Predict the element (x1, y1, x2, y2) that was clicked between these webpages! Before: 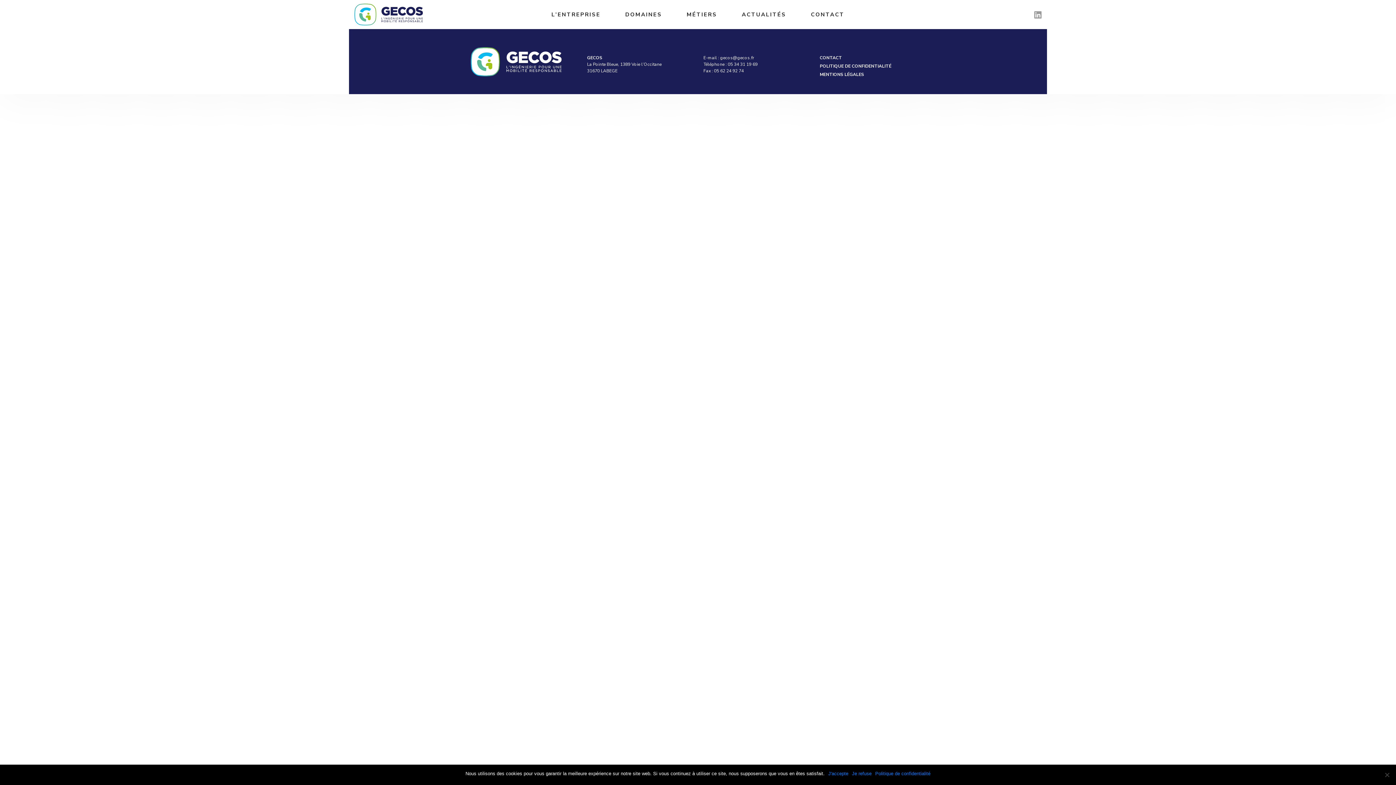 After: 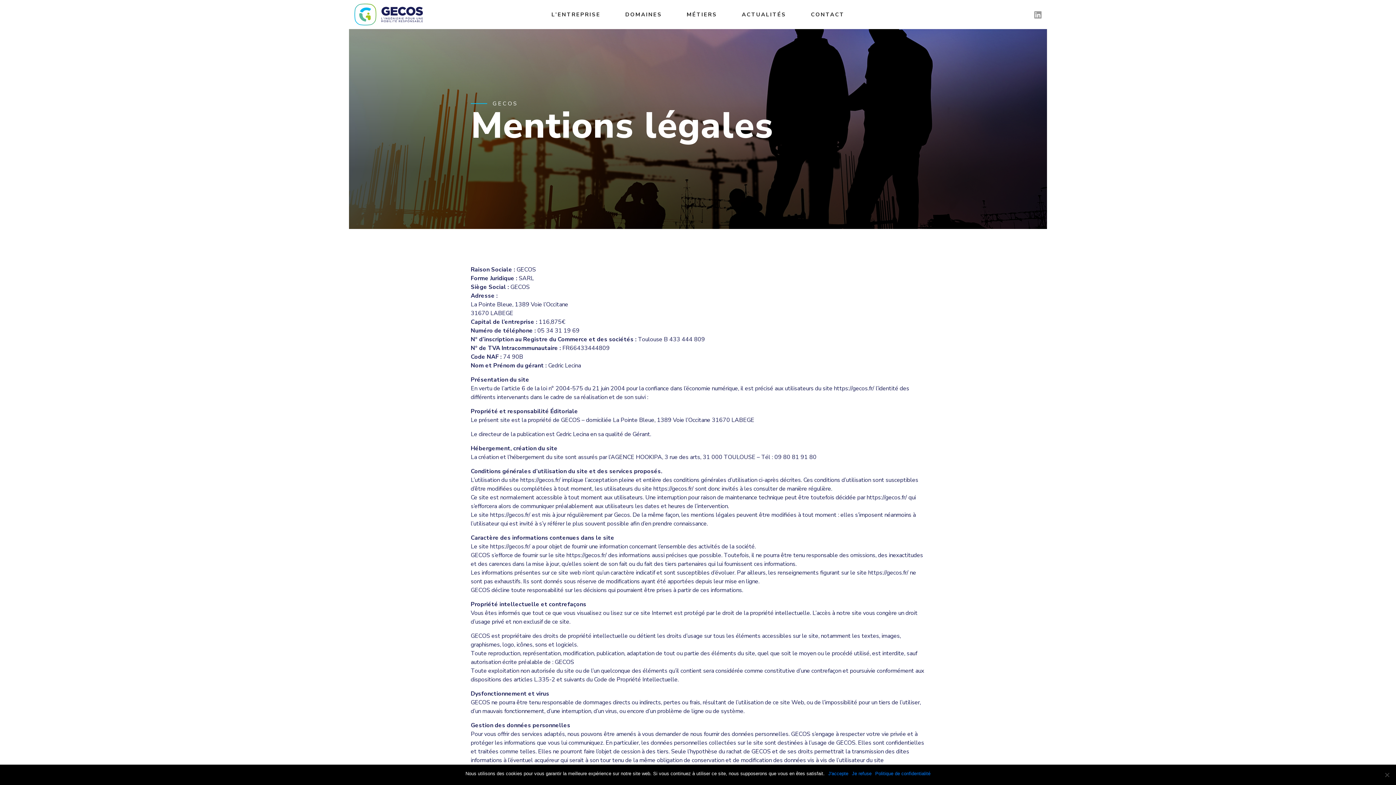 Action: label: MENTIONS LÉGALES bbox: (820, 71, 864, 79)